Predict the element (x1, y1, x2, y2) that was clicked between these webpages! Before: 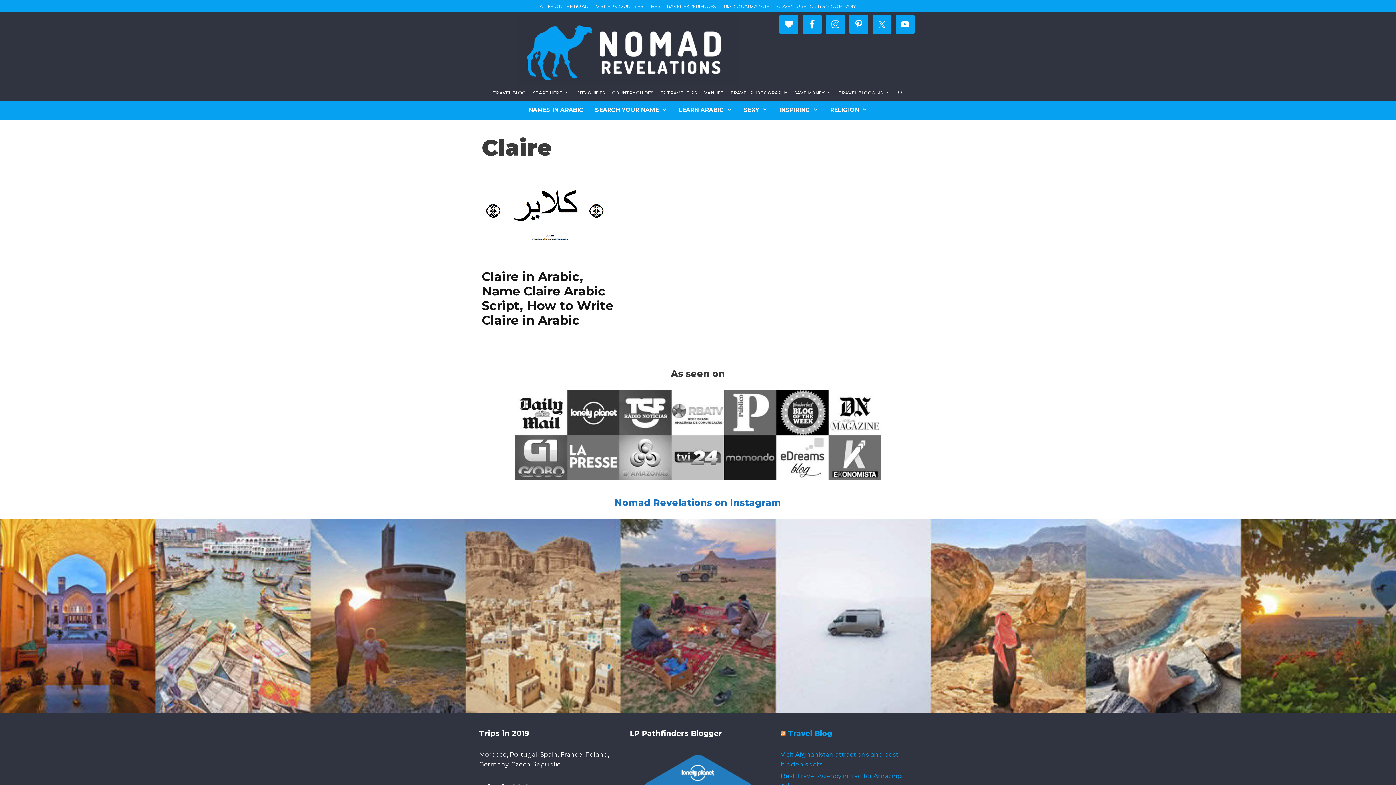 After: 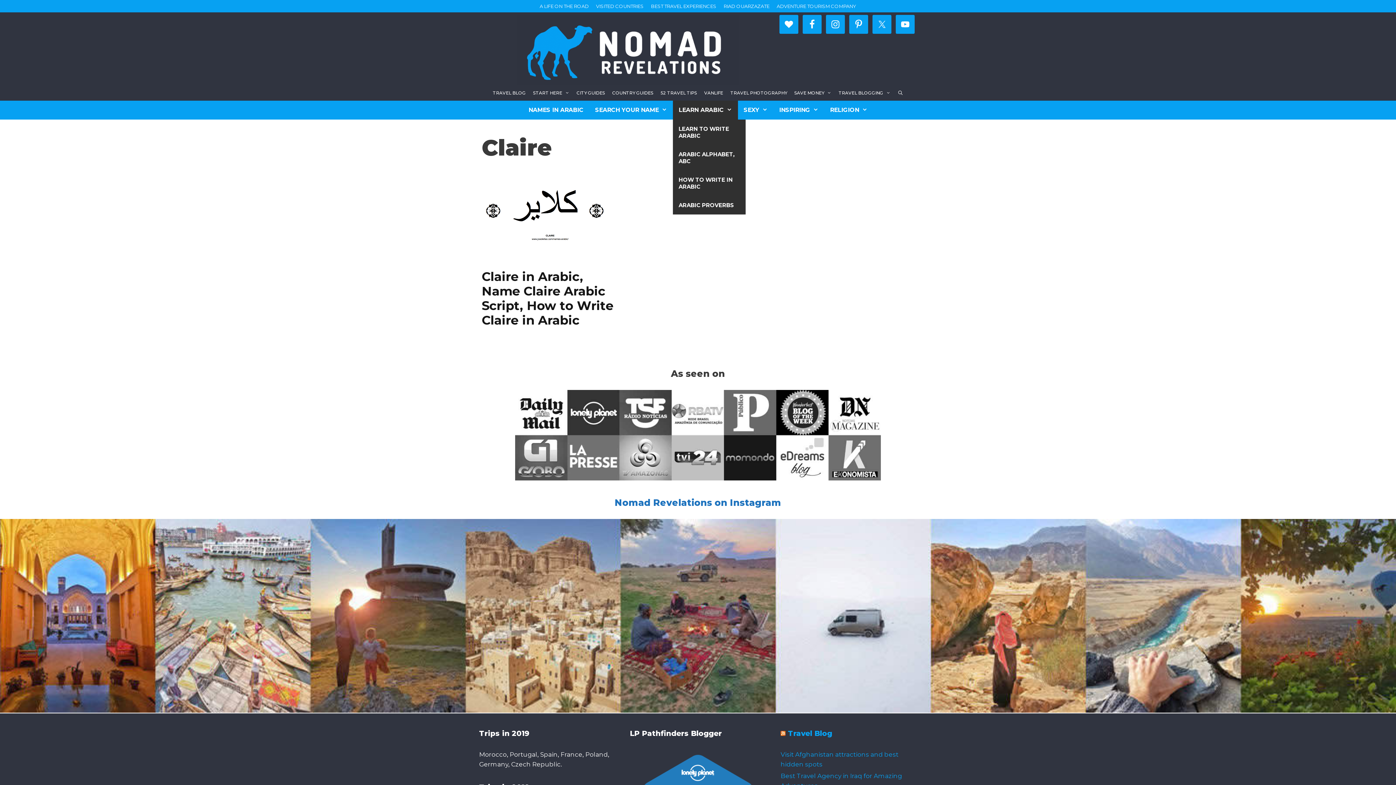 Action: label: LEARN ARABIC bbox: (673, 100, 738, 119)